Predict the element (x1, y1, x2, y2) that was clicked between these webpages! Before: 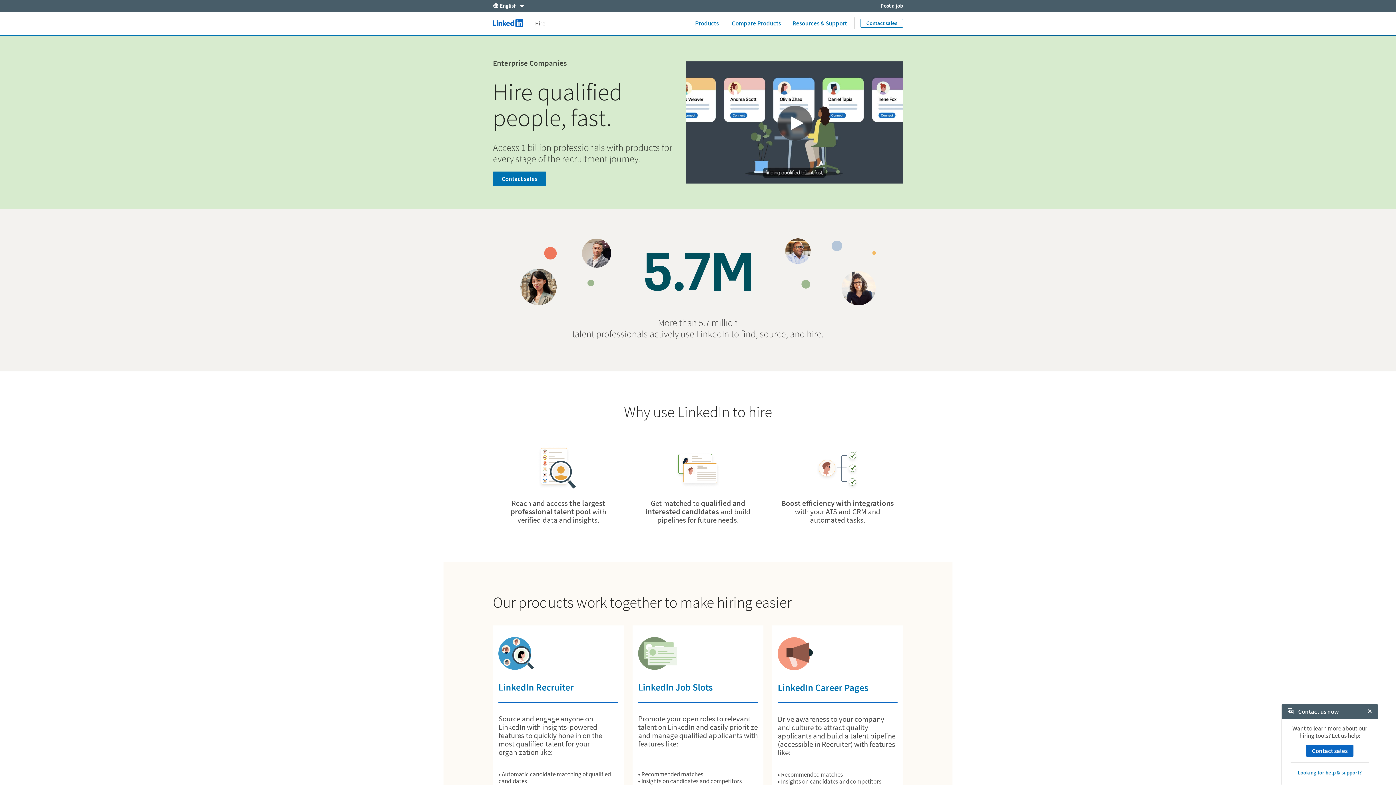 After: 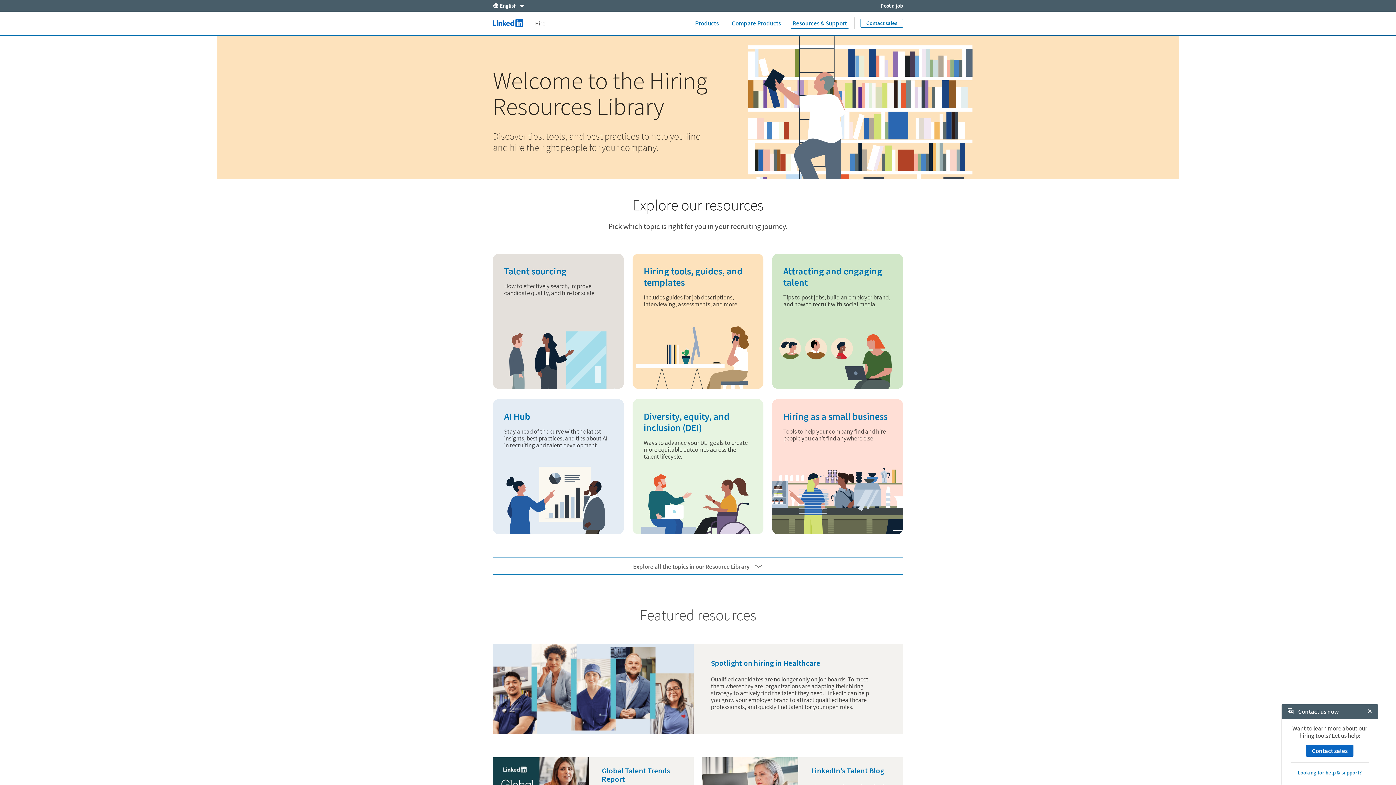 Action: label: Resources & Support bbox: (786, 11, 853, 34)